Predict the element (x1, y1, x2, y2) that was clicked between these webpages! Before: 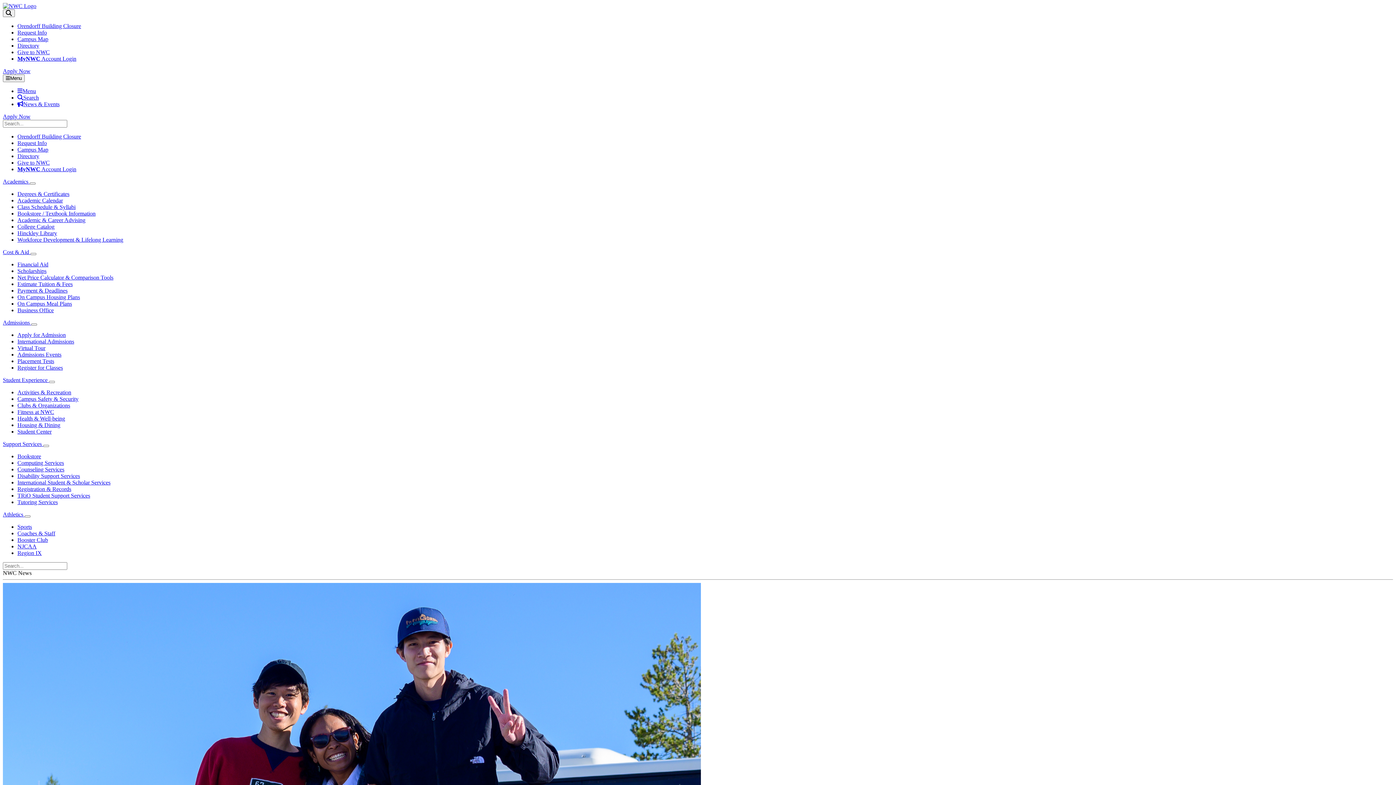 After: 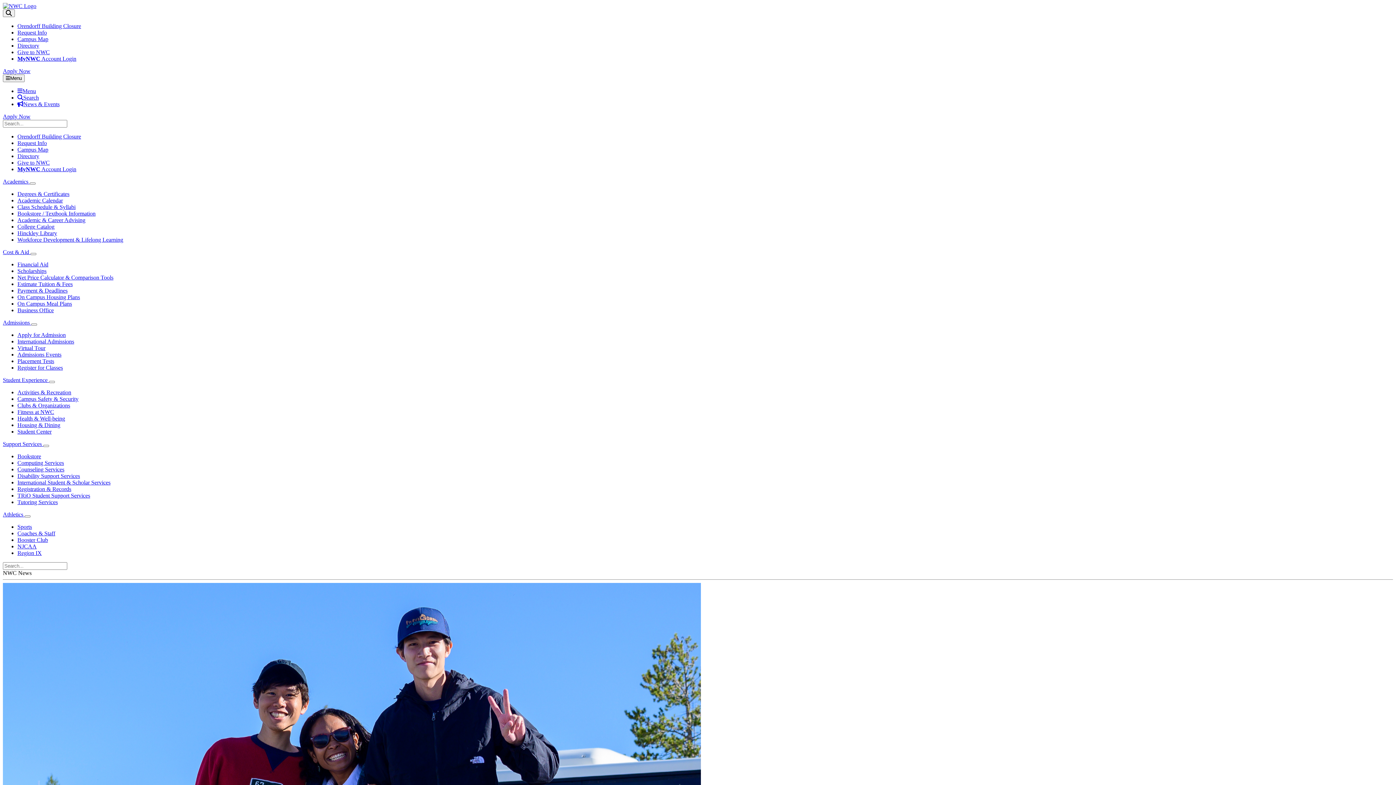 Action: bbox: (2, 113, 30, 119) label: Apply Now